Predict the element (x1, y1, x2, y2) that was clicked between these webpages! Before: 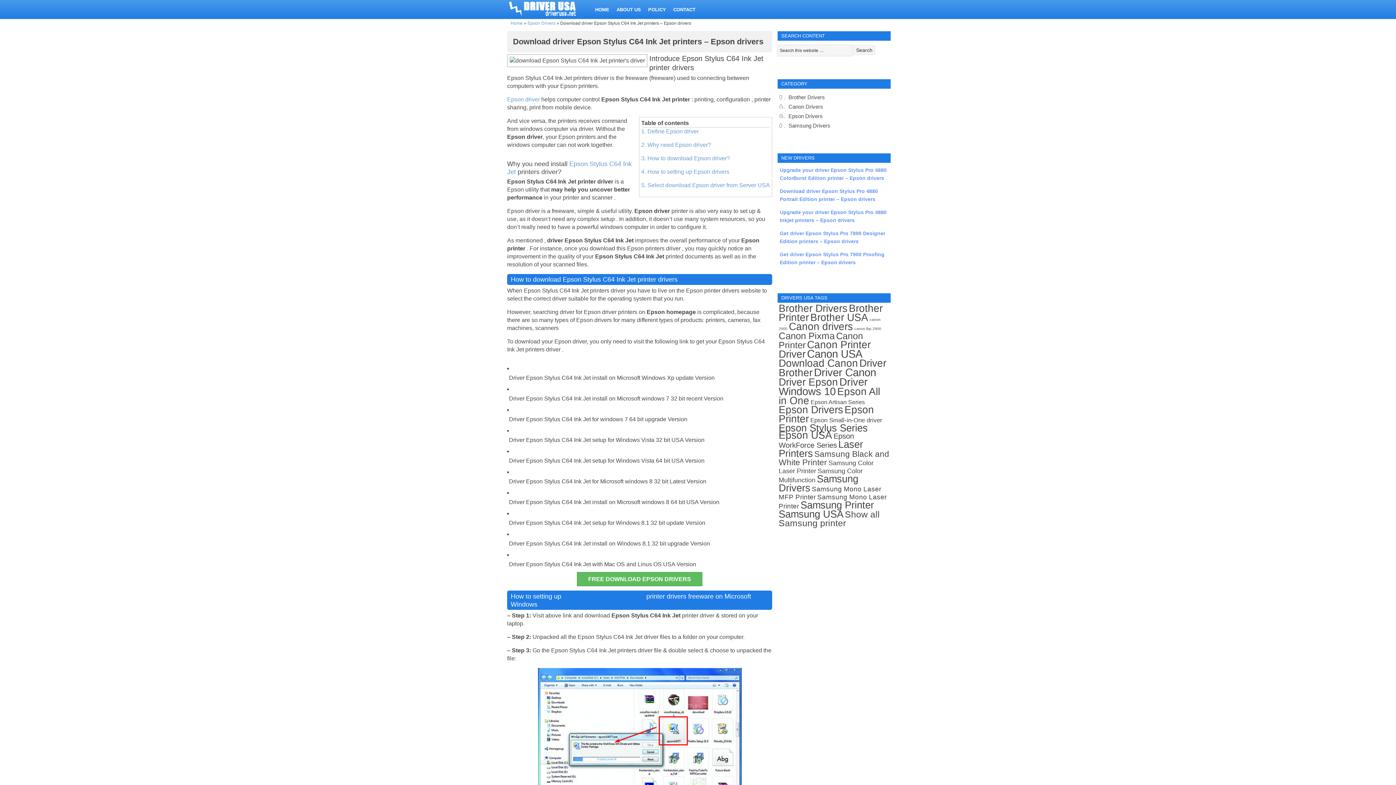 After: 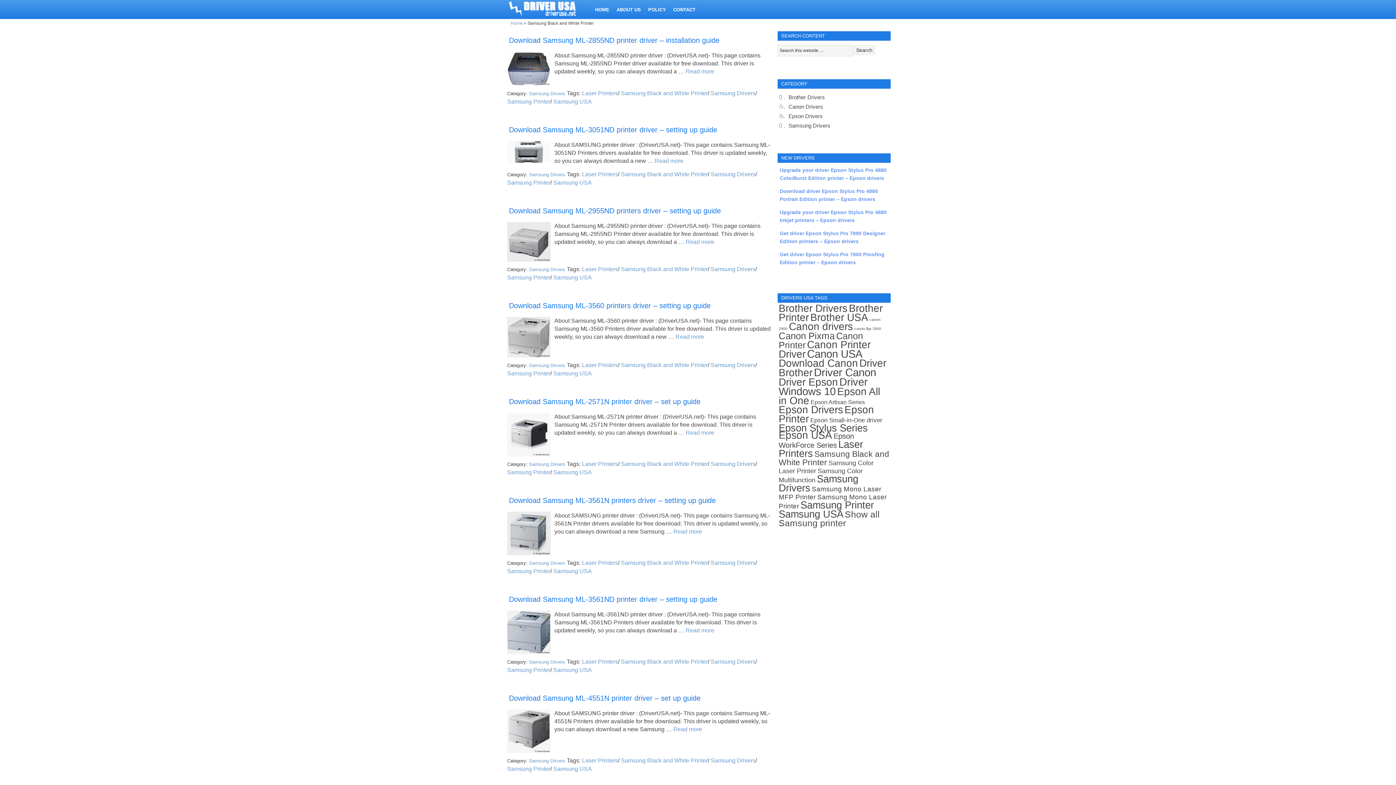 Action: bbox: (778, 449, 889, 467) label: Samsung Black and White Printer (62 items)